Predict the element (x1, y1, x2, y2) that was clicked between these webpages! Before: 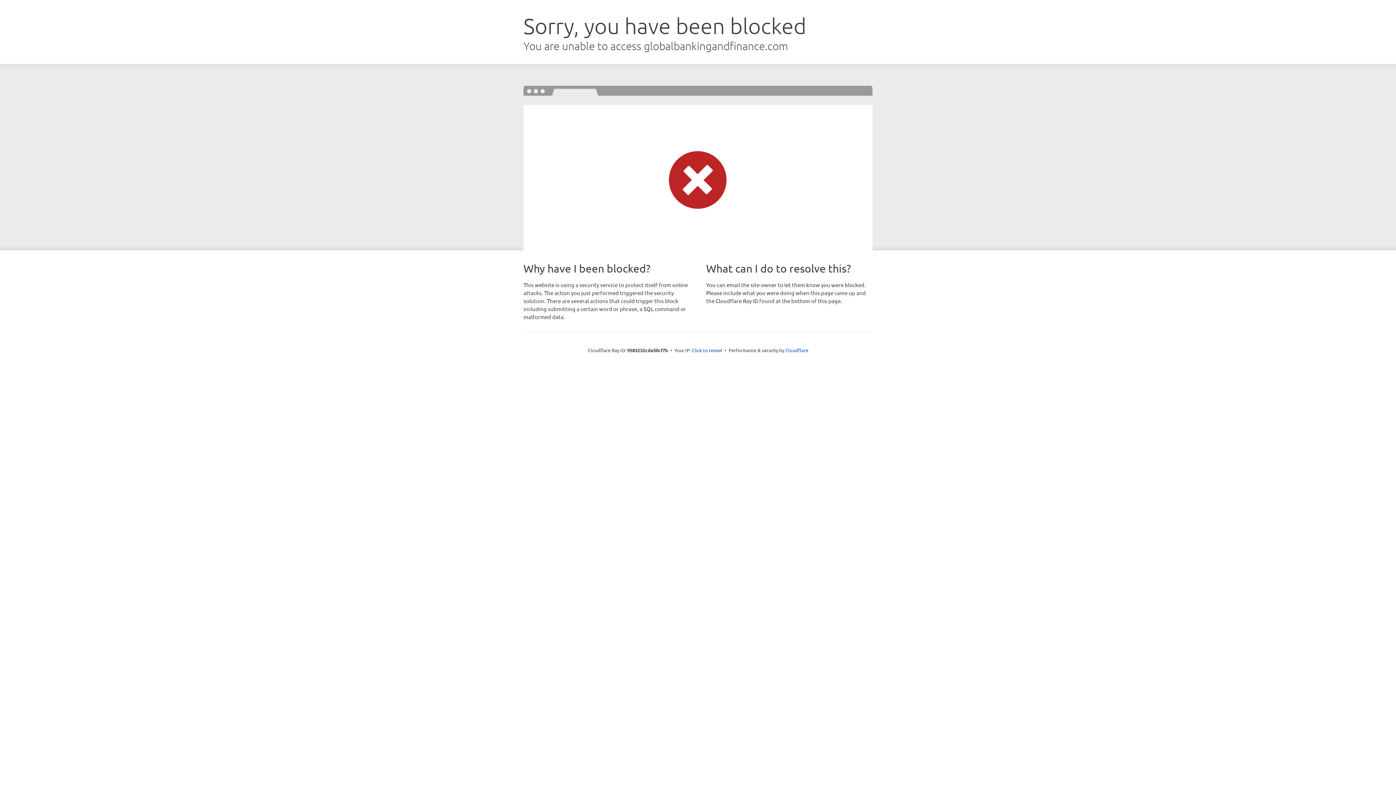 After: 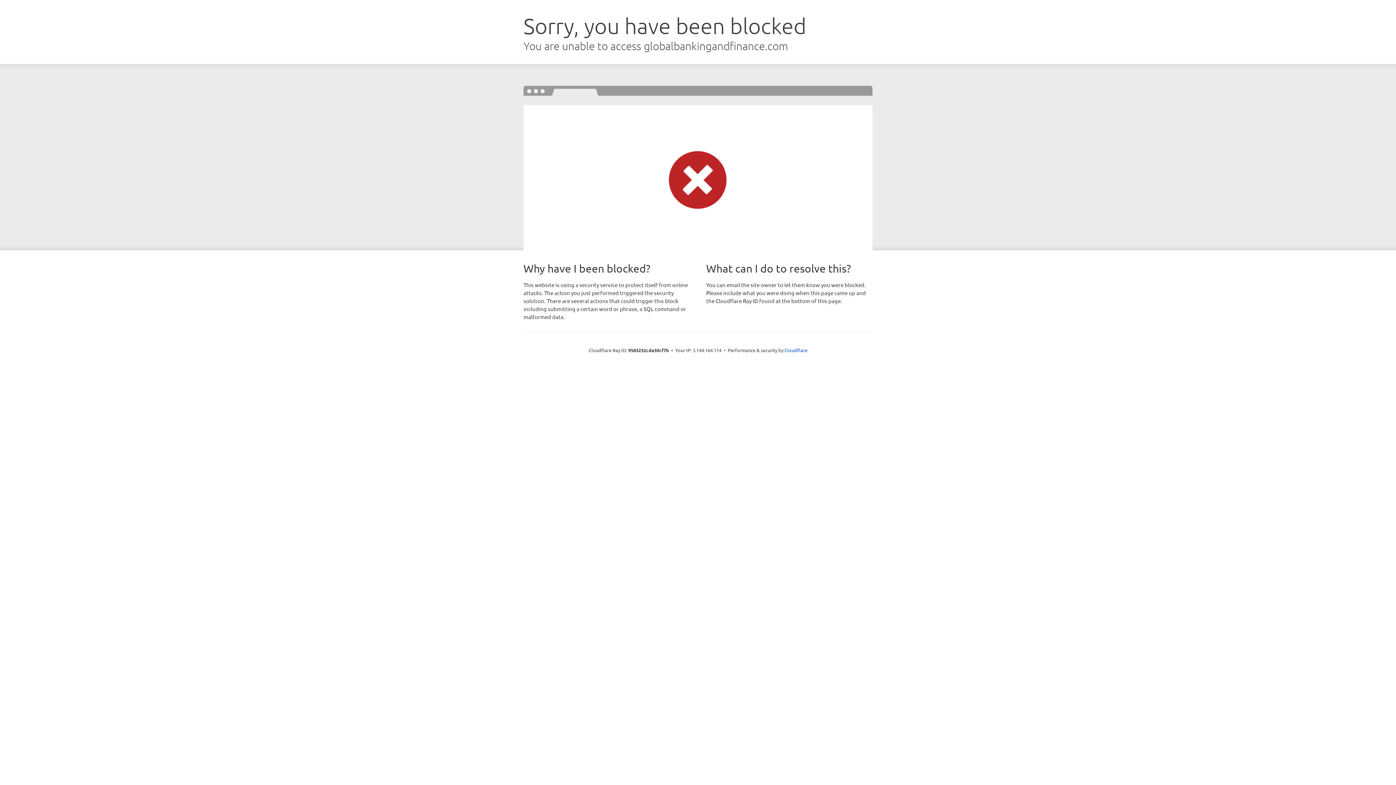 Action: label: Click to reveal bbox: (692, 346, 722, 353)